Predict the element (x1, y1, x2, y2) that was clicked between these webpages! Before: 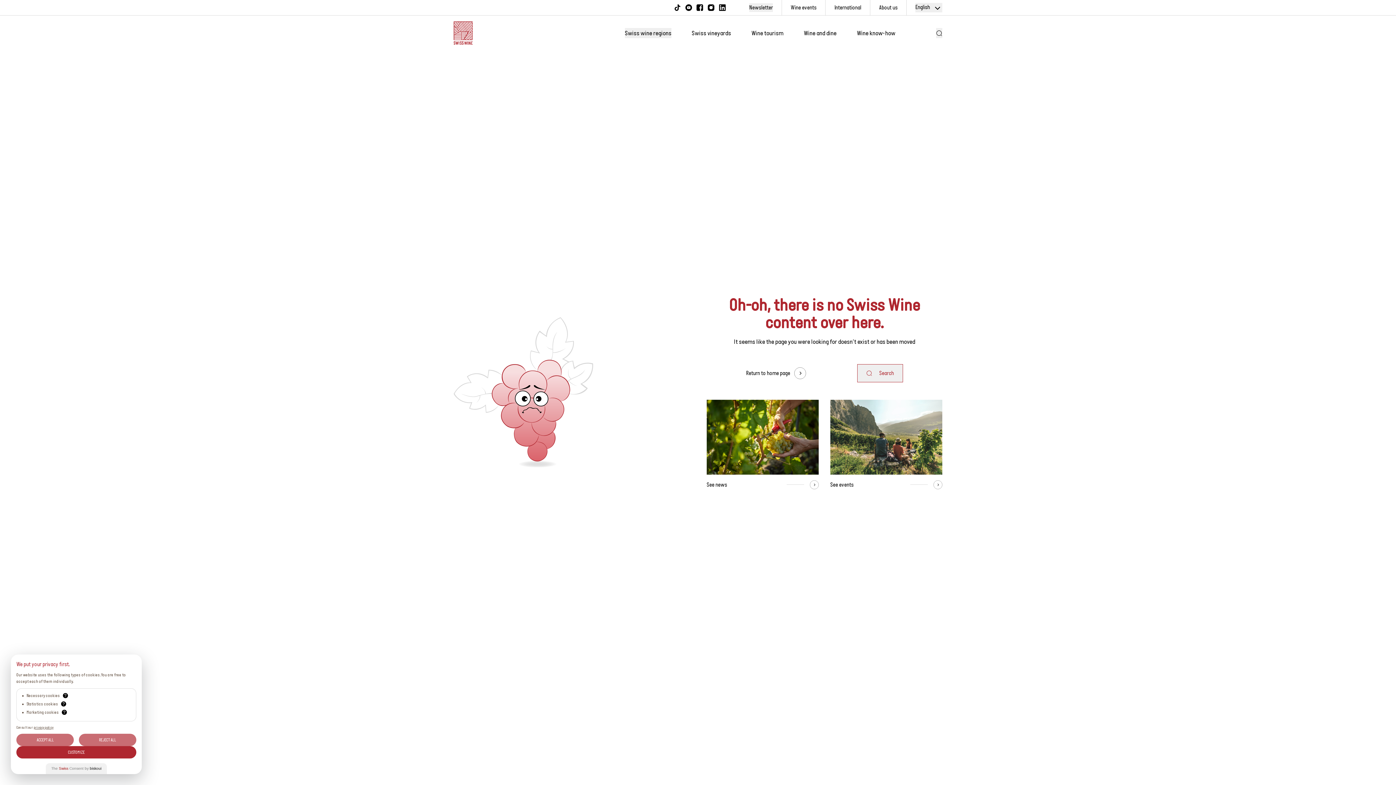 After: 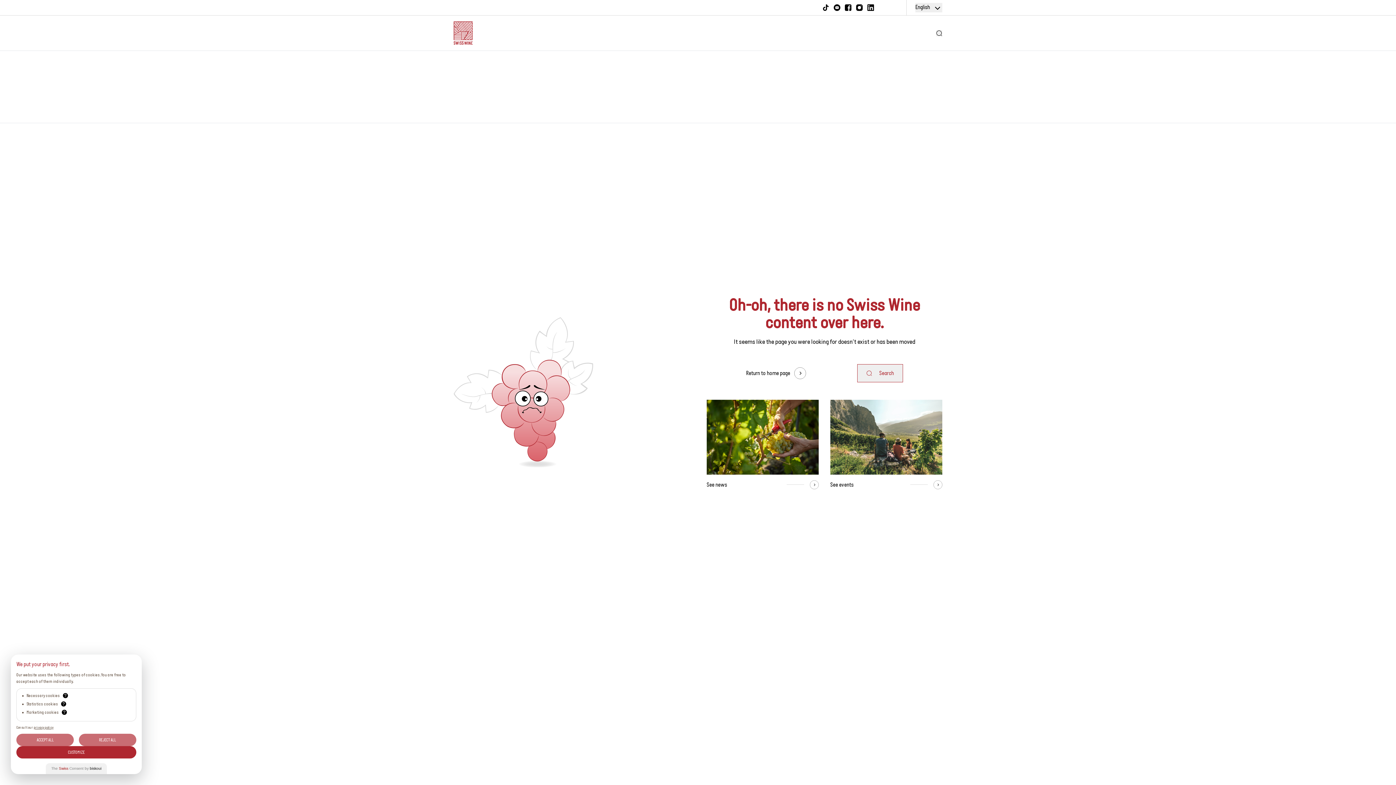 Action: label: Wine know-how bbox: (857, 29, 895, 37)